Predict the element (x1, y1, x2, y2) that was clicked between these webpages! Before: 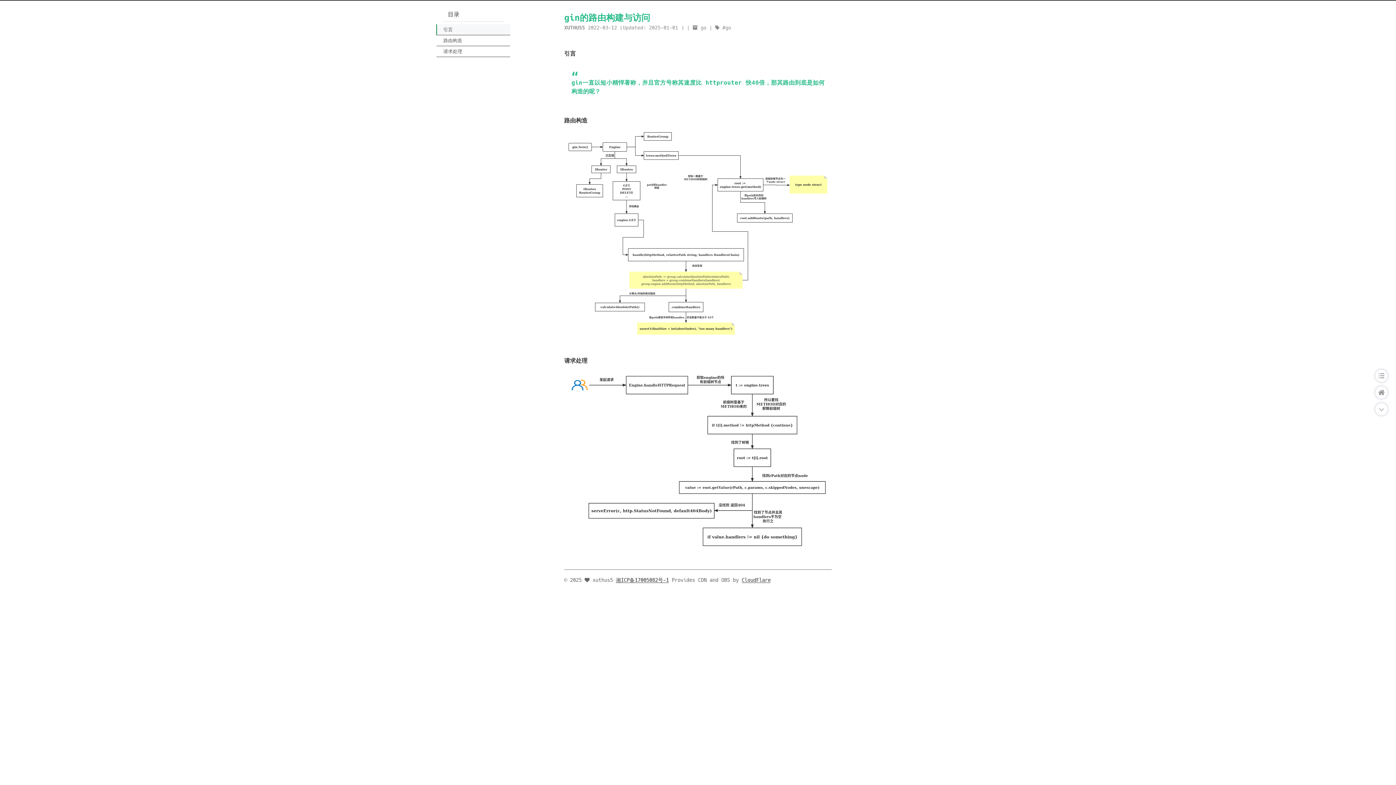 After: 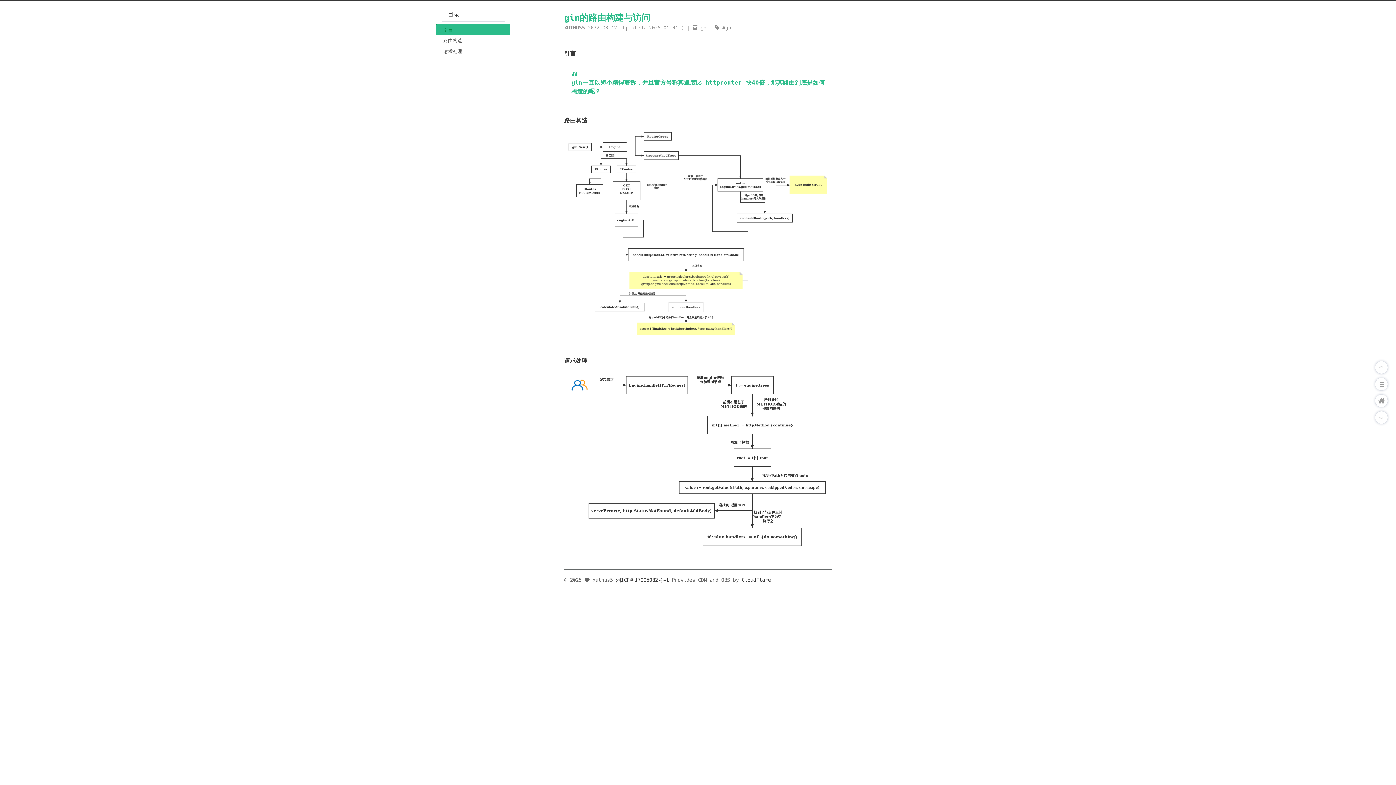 Action: label: 引言 bbox: (436, 24, 510, 35)